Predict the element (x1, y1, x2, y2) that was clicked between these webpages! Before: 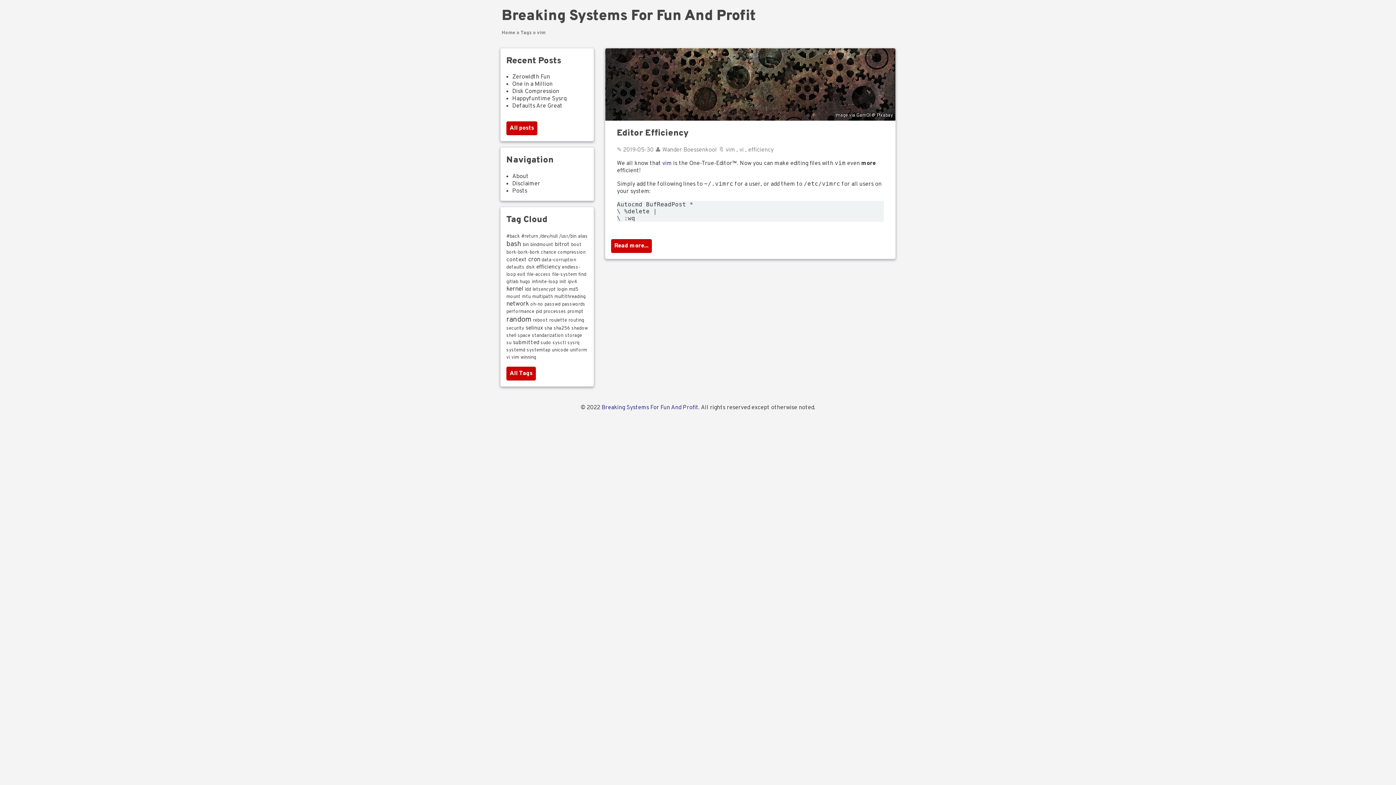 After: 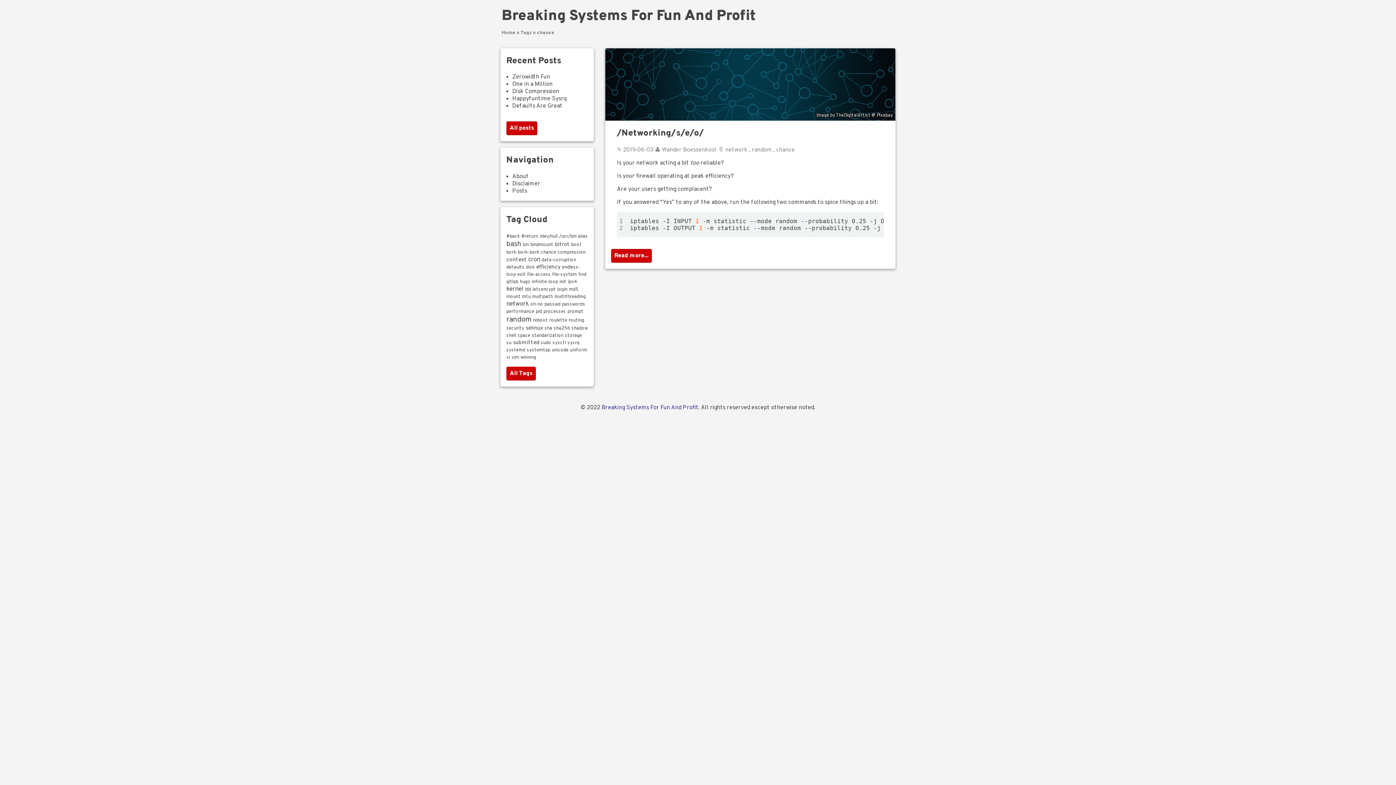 Action: label: chance bbox: (541, 249, 556, 255)